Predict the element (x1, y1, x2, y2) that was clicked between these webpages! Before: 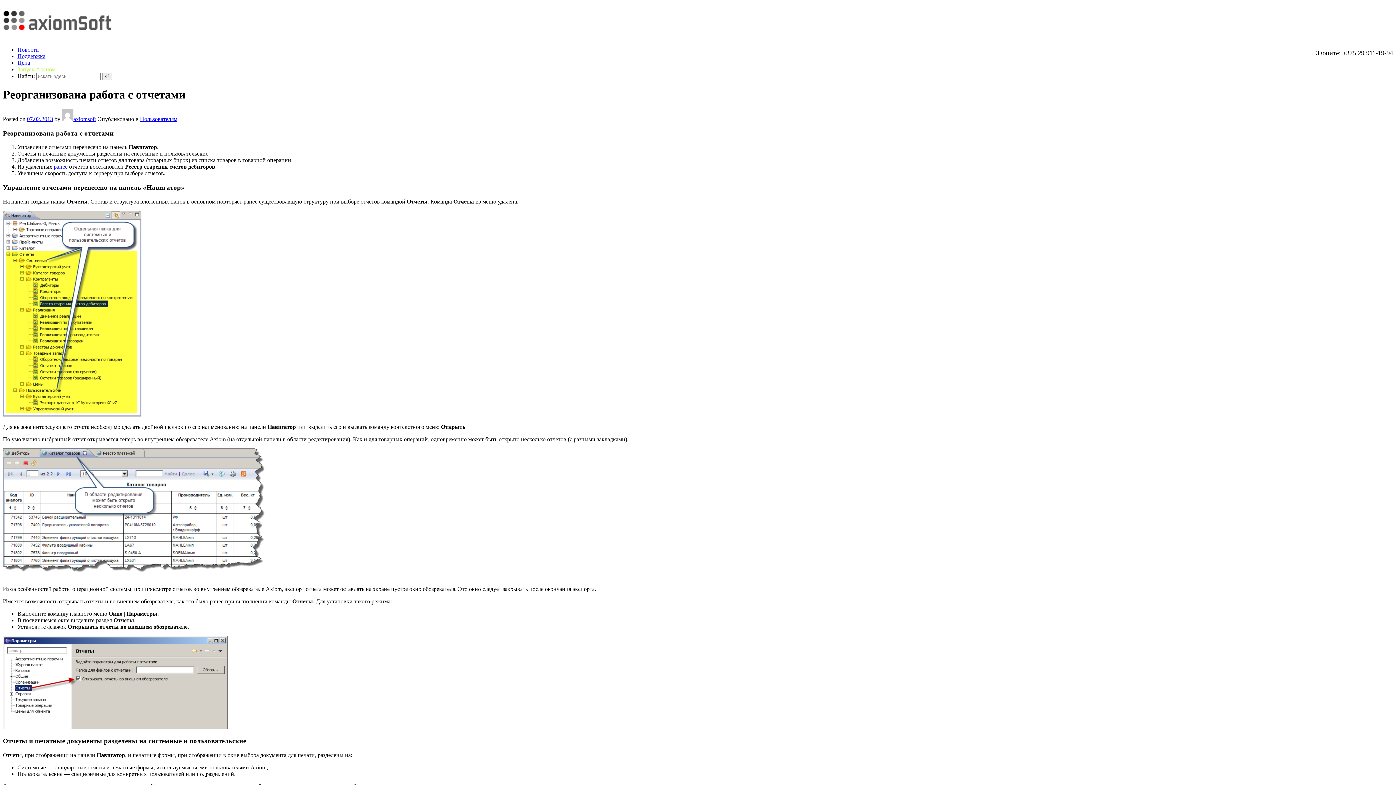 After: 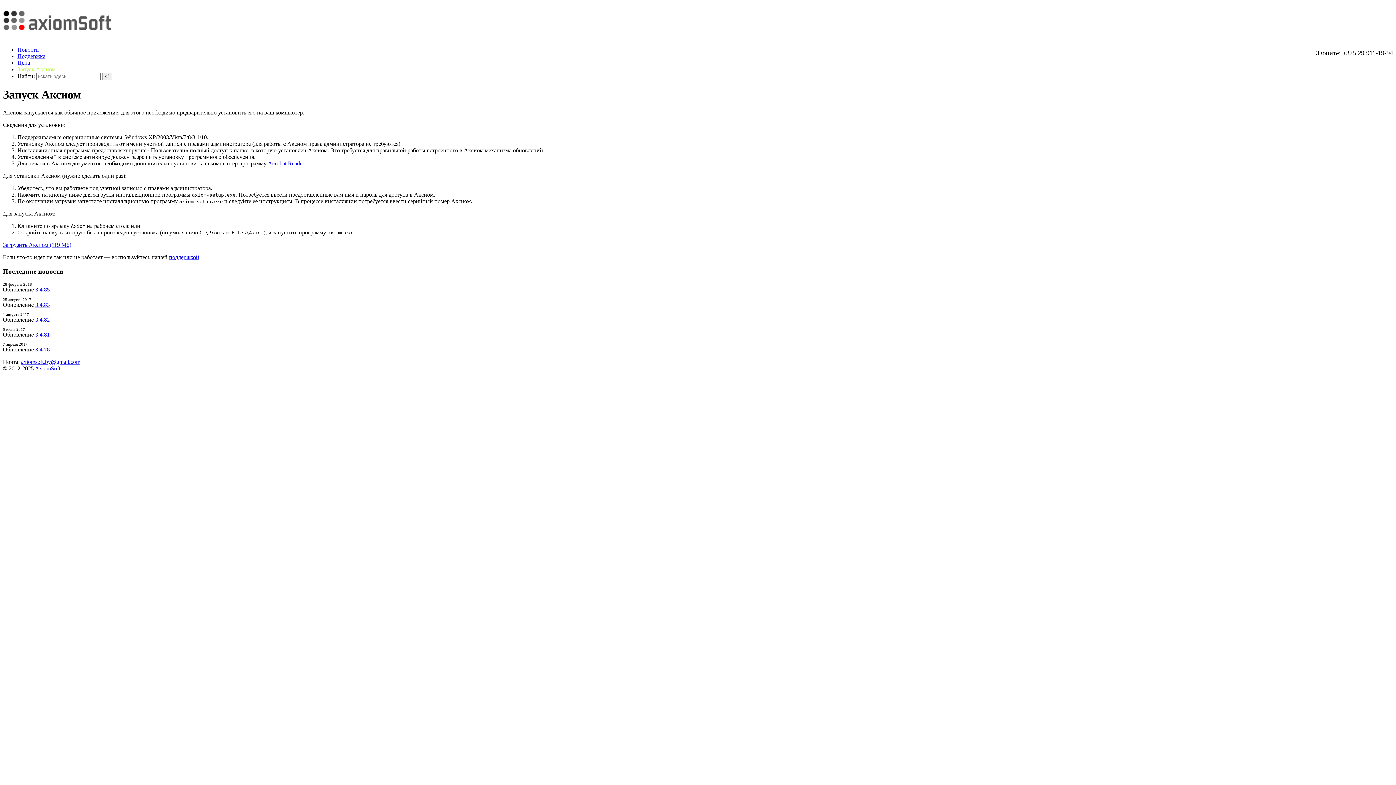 Action: label: Запуск Аксиом bbox: (17, 66, 55, 72)